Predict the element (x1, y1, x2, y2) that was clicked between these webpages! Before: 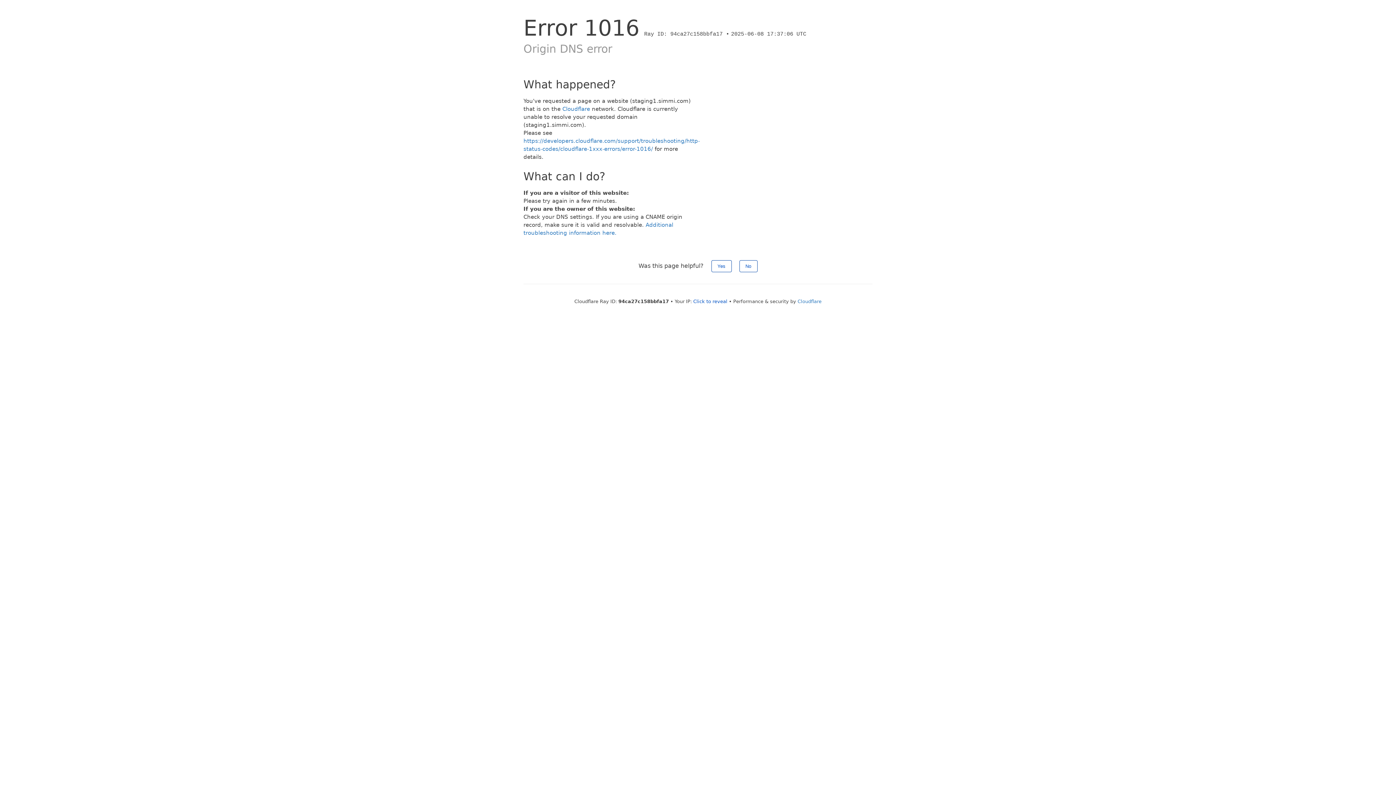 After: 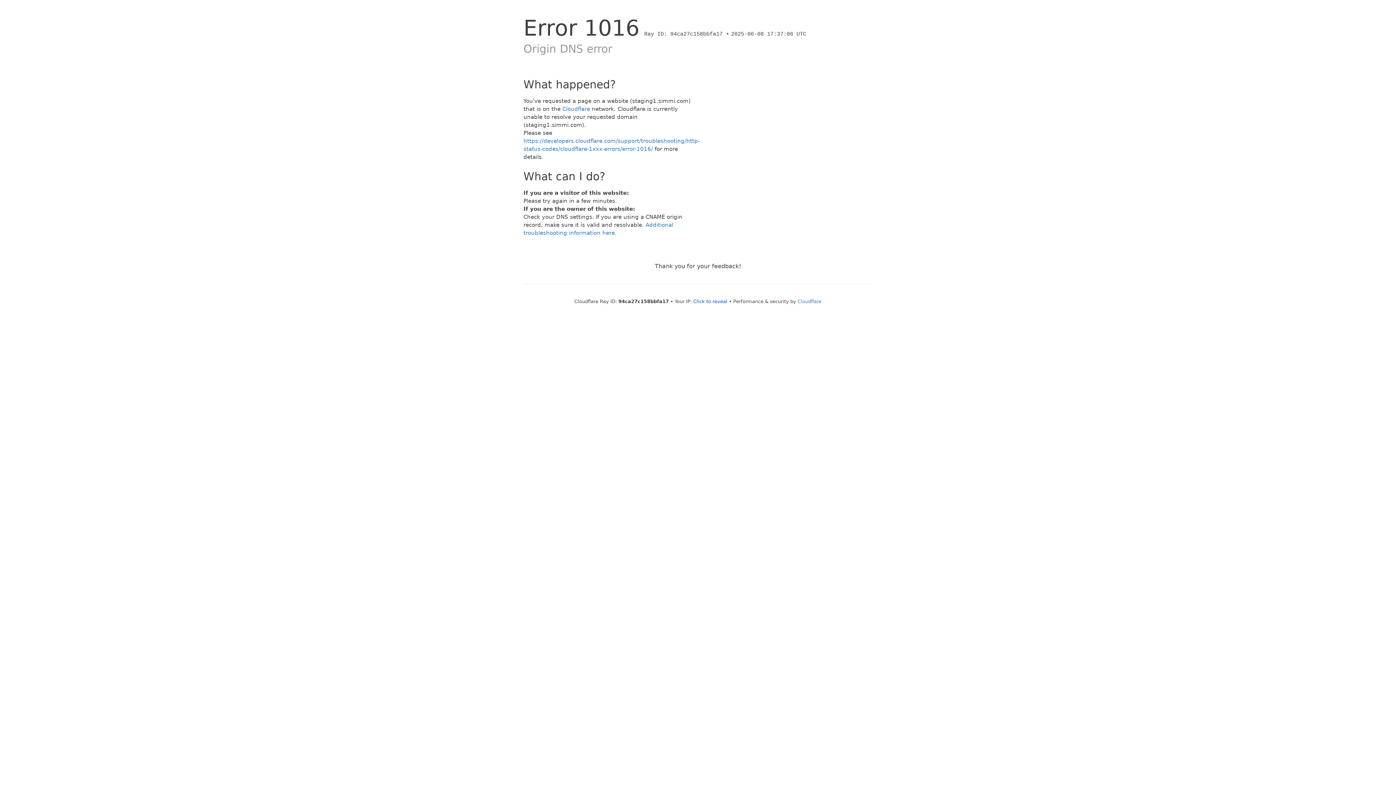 Action: label: No bbox: (739, 260, 757, 272)